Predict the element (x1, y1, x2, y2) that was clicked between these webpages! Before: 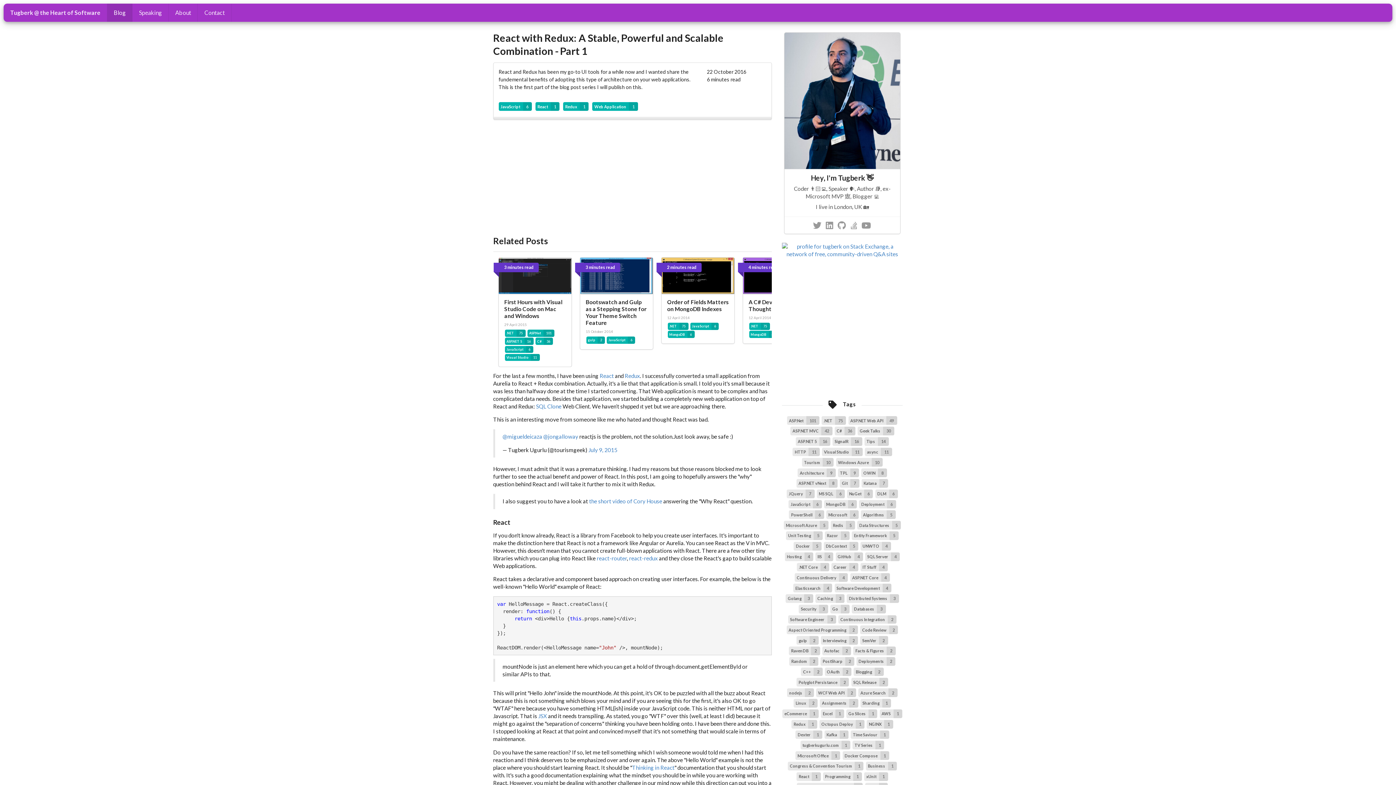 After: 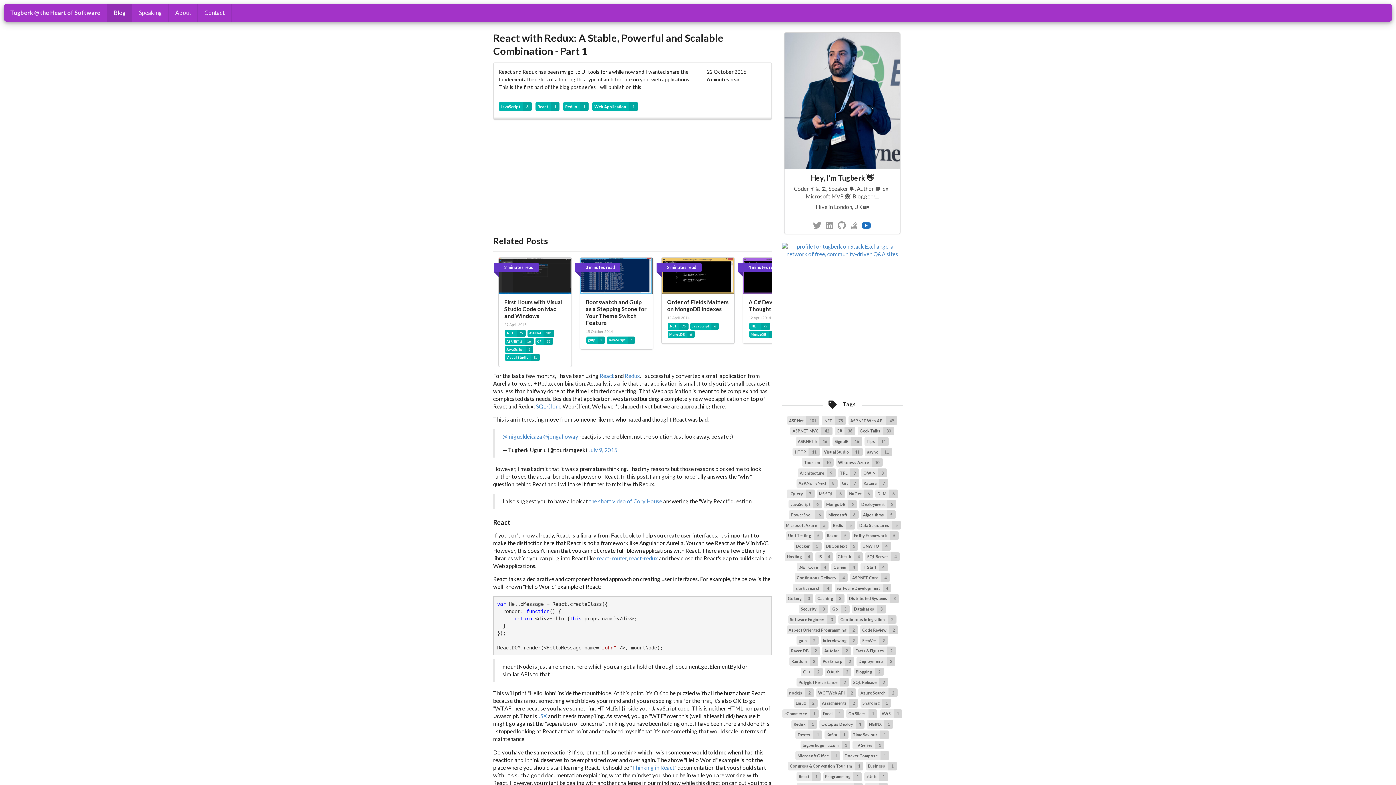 Action: bbox: (861, 221, 872, 228)